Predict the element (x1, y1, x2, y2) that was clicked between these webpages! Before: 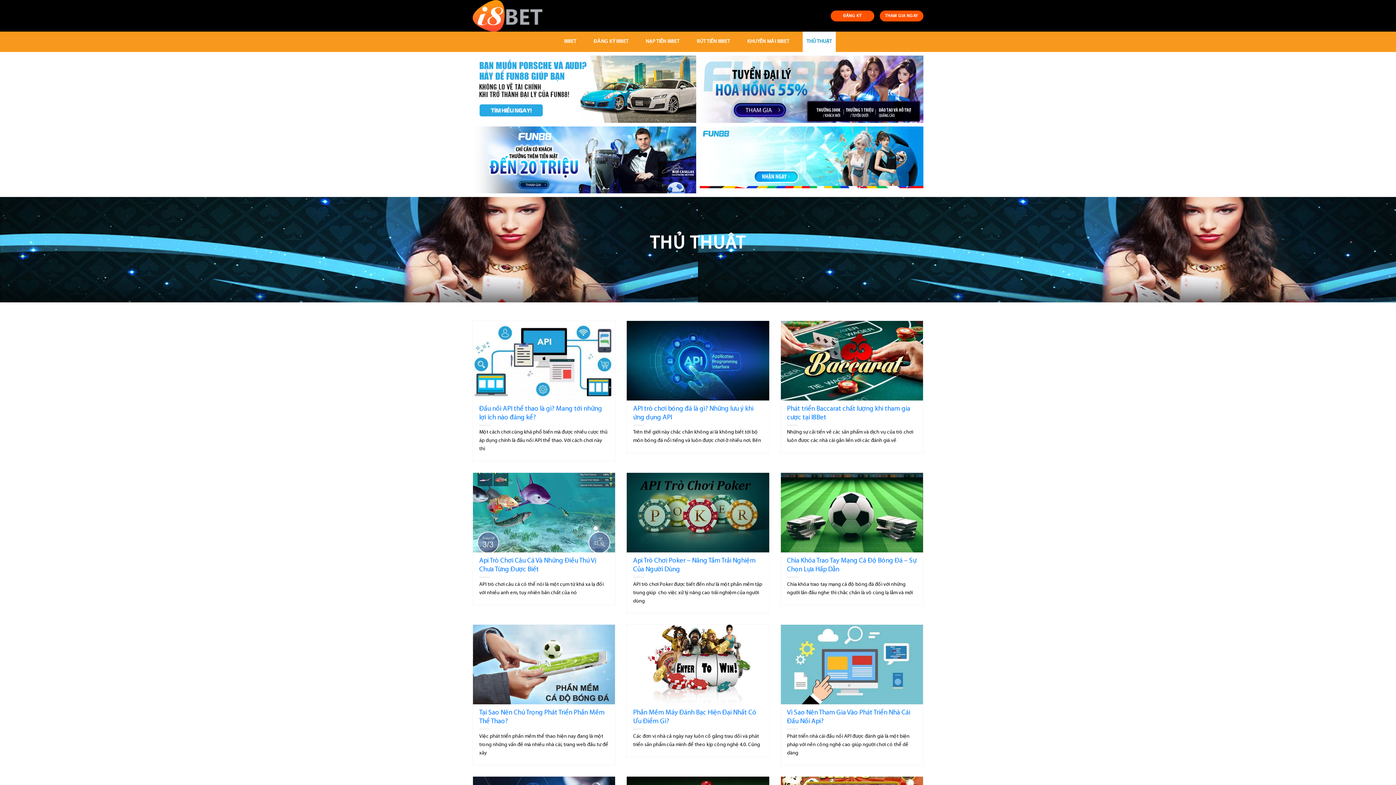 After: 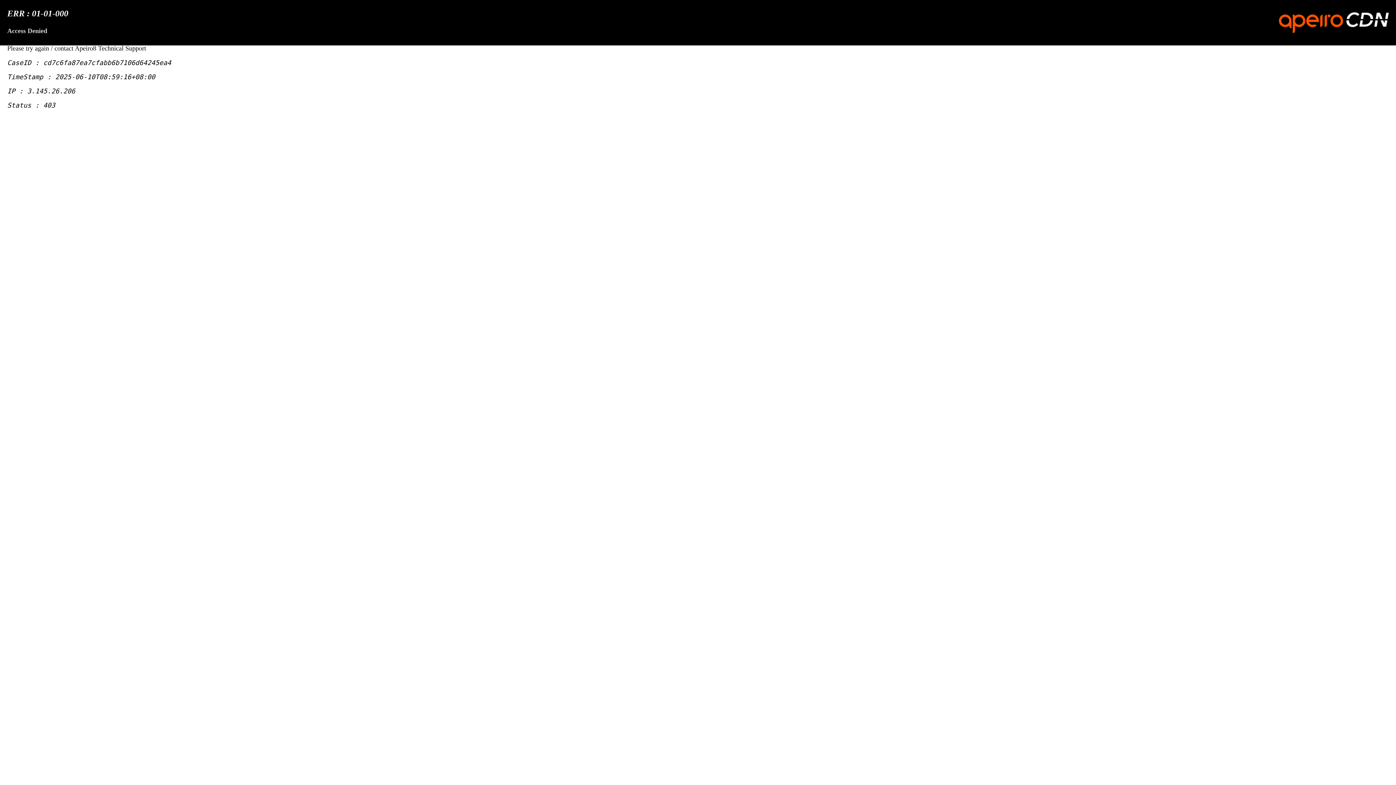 Action: bbox: (700, 55, 923, 122)